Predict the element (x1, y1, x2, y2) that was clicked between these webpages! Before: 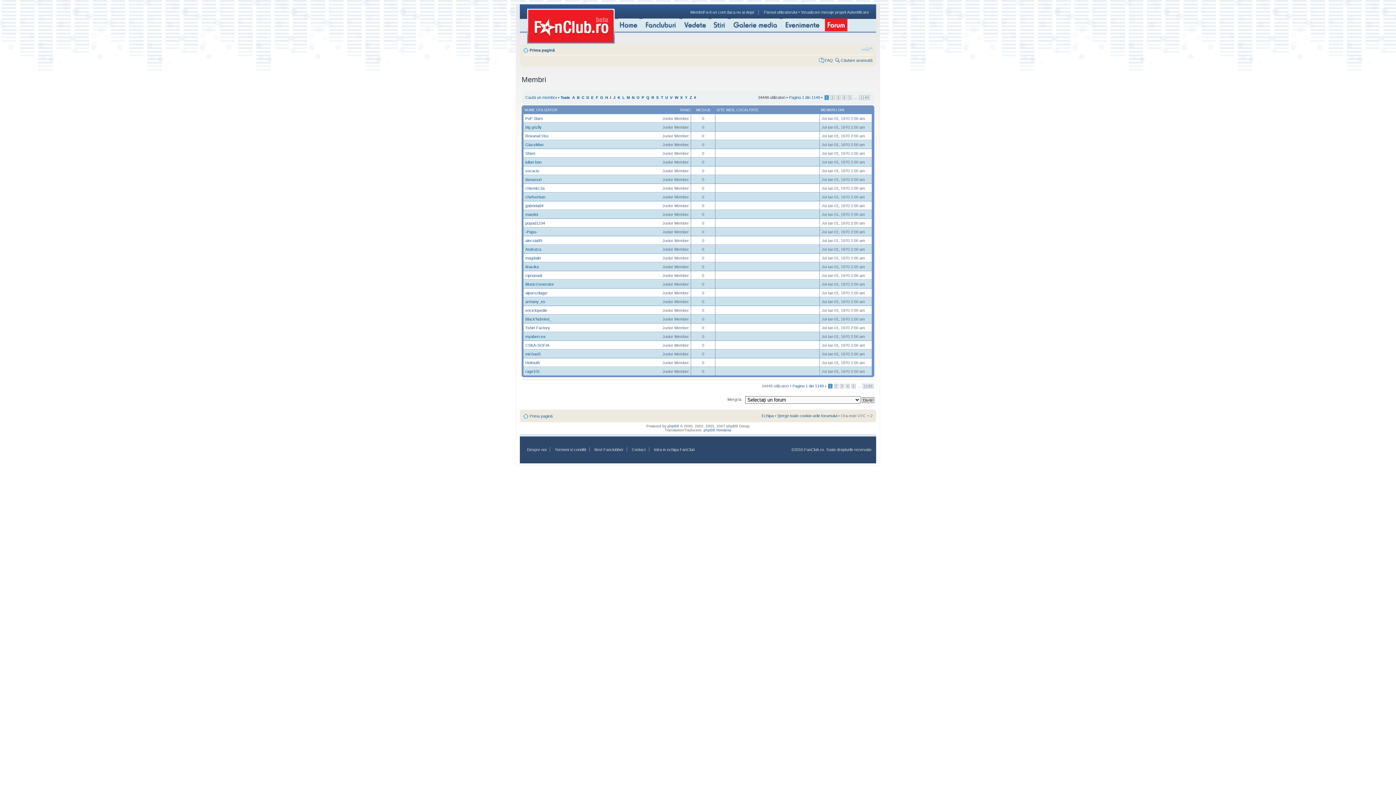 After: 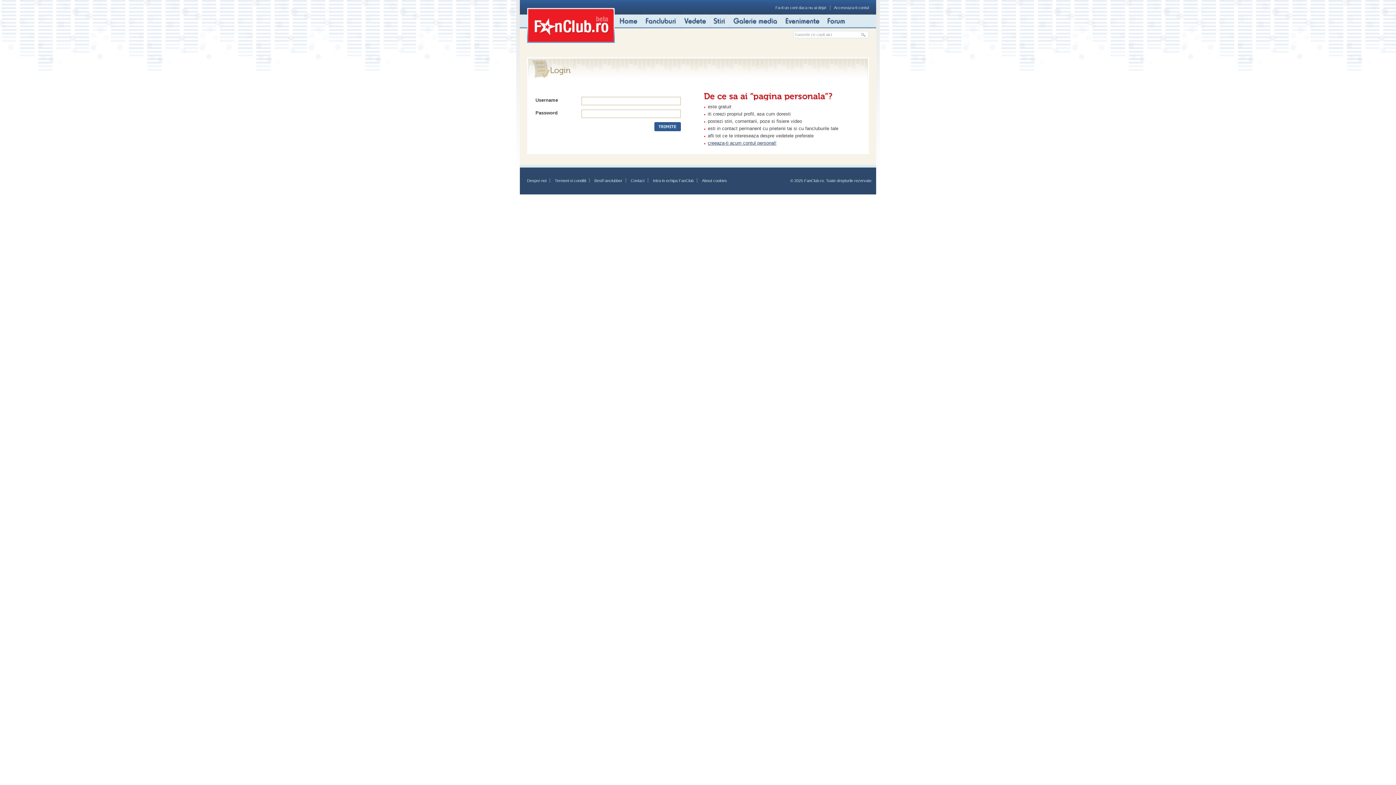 Action: bbox: (847, 10, 869, 14) label: Autentificare